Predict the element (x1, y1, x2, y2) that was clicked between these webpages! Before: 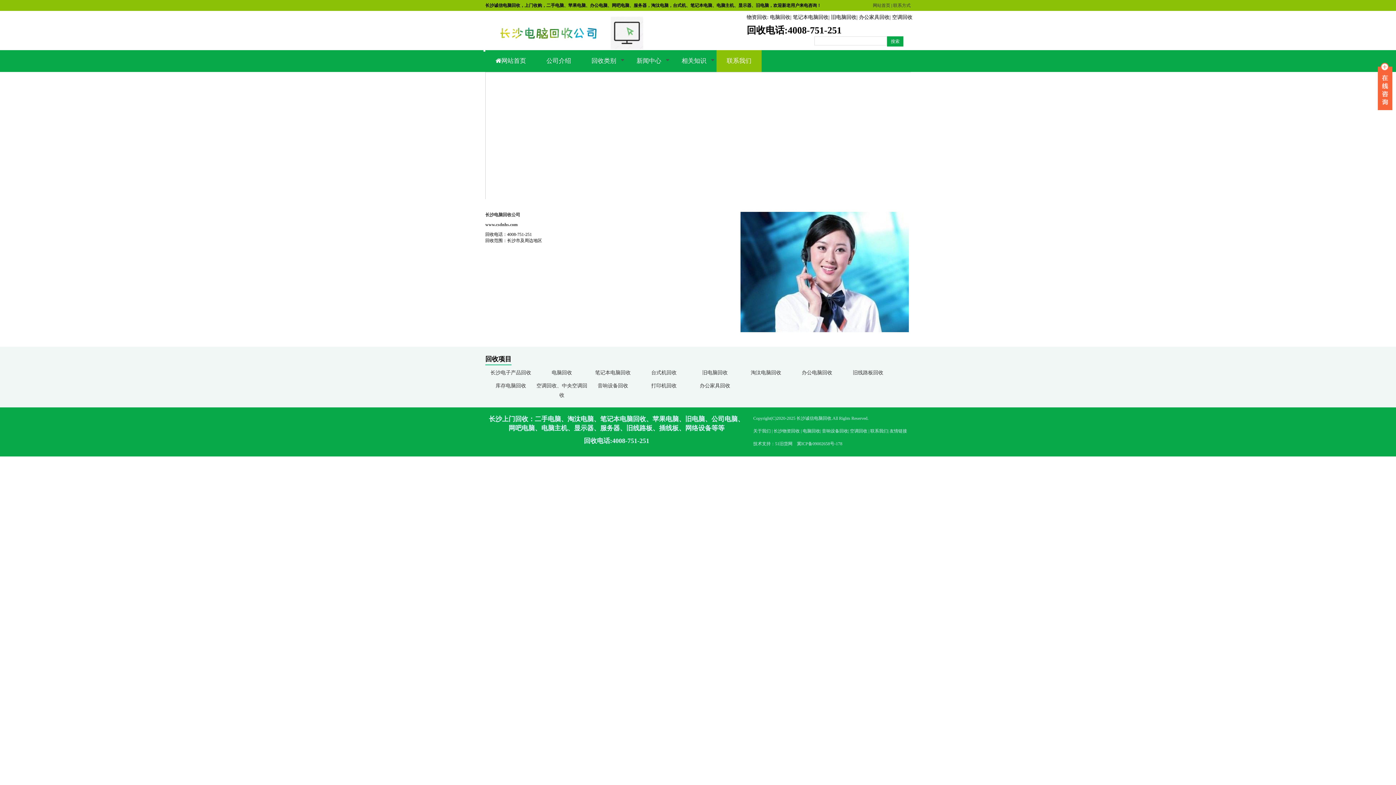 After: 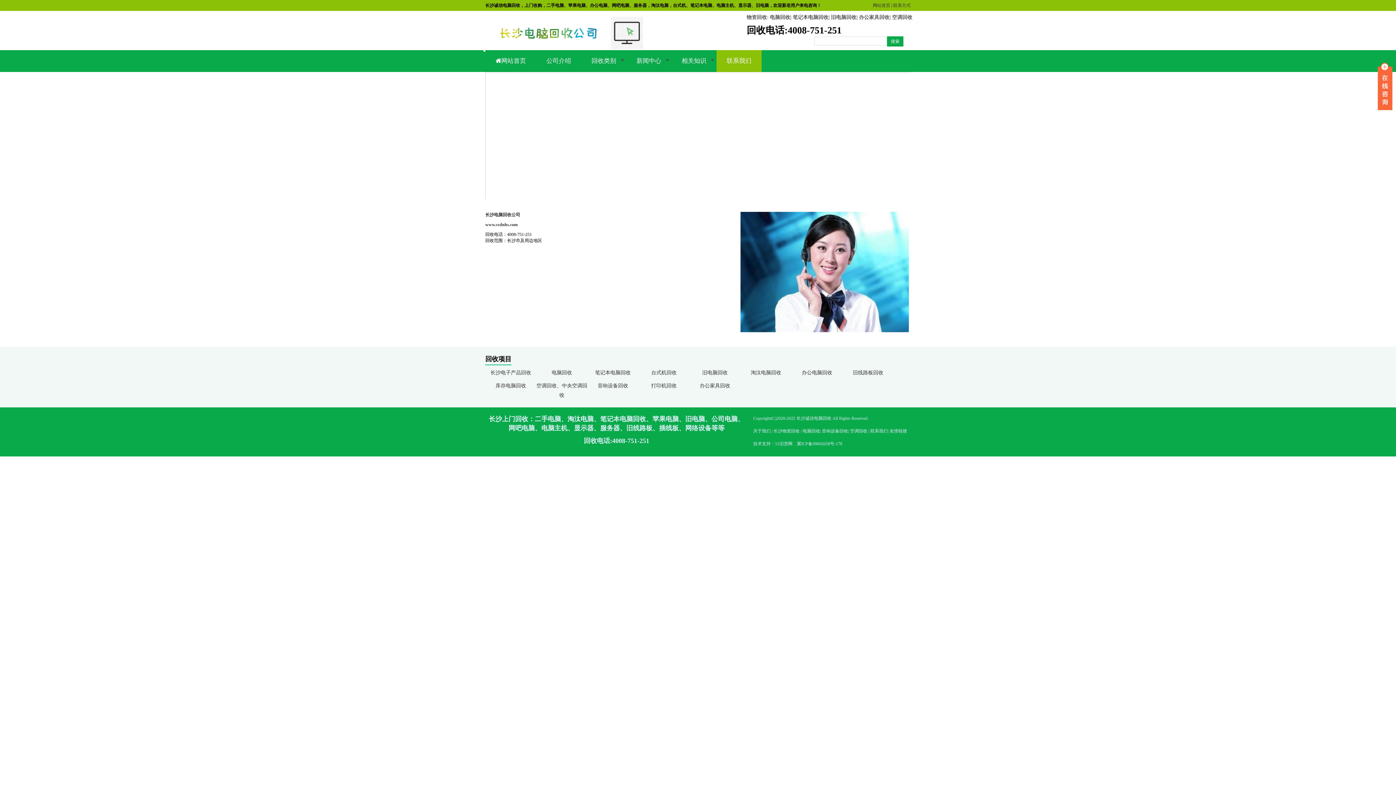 Action: bbox: (859, 14, 889, 20) label: 办公家具回收